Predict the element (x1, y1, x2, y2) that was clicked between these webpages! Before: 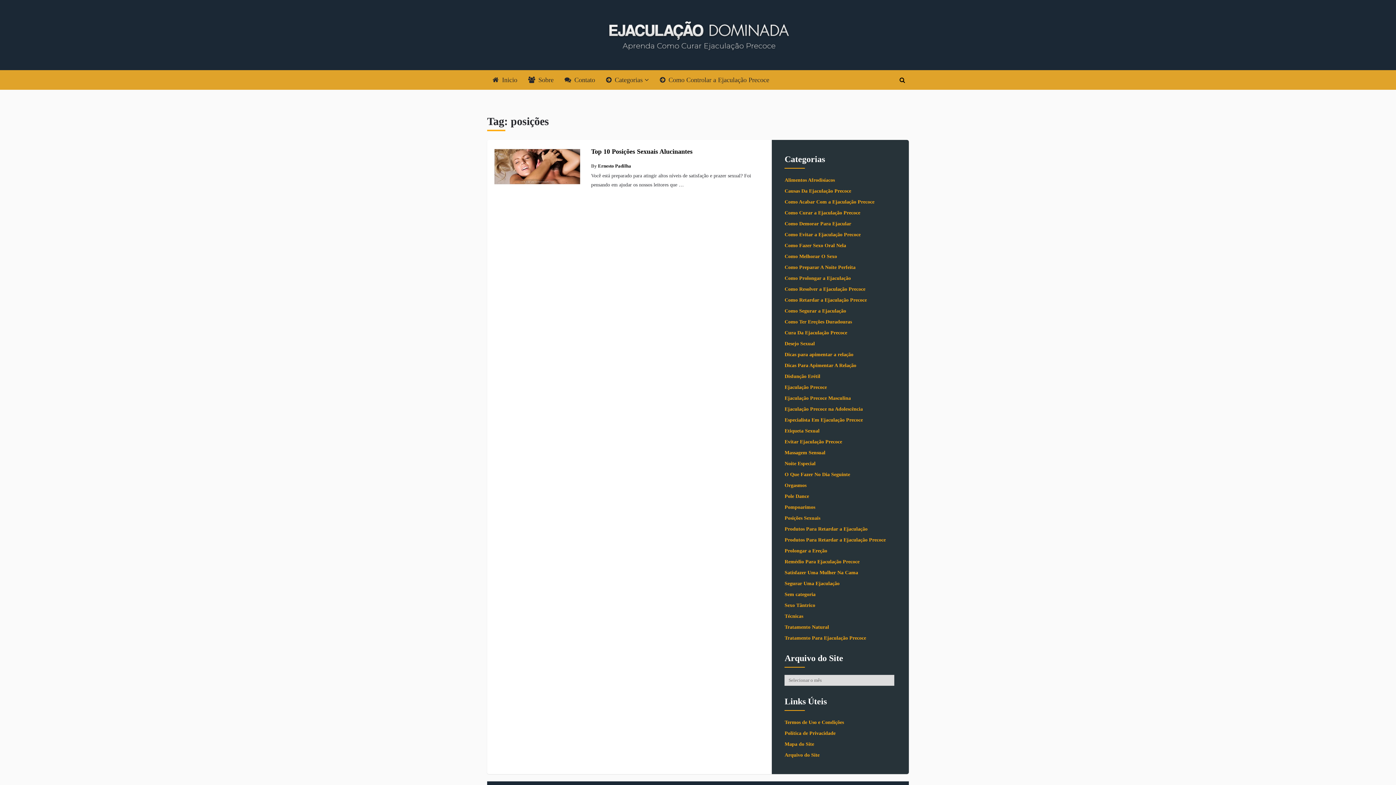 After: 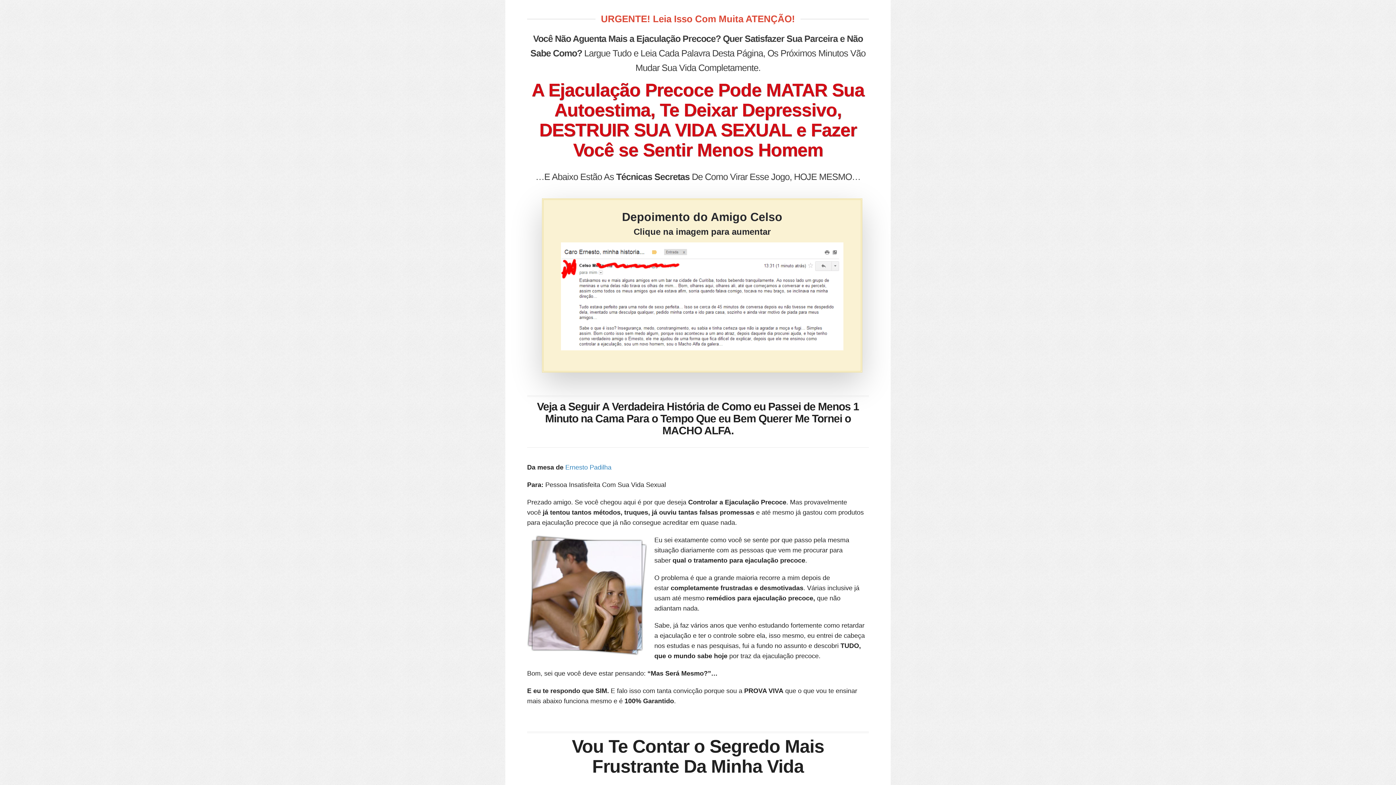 Action: bbox: (607, 16, 789, 53)